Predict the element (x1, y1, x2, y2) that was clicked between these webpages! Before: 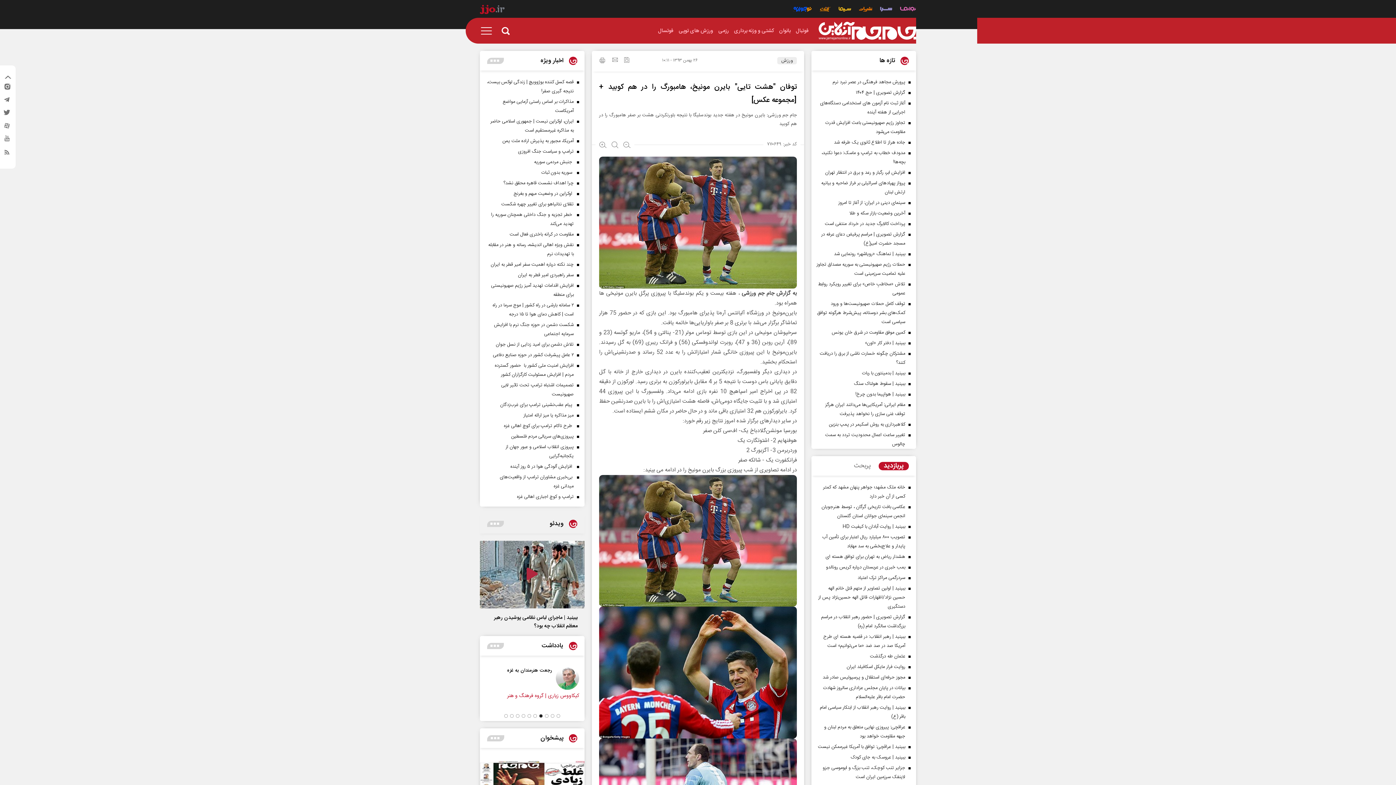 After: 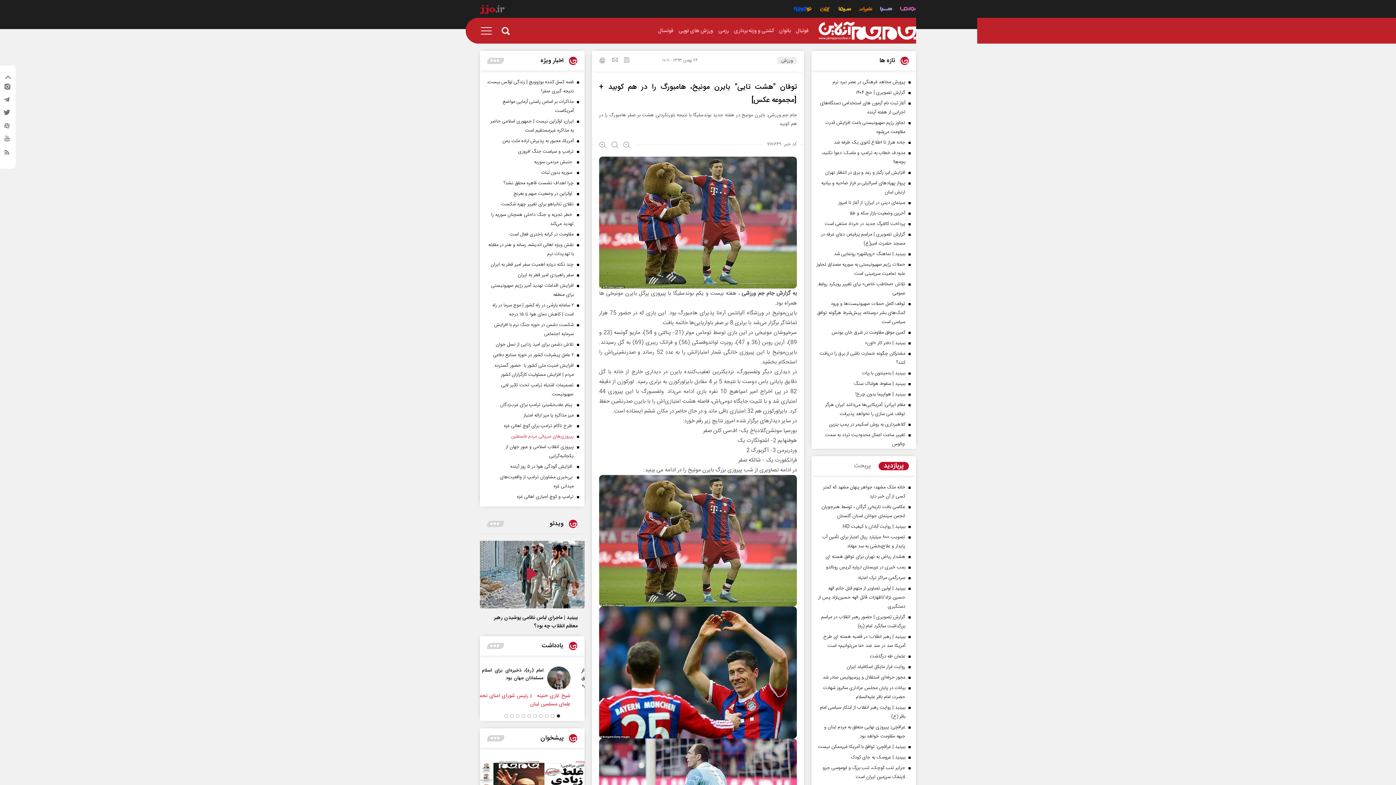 Action: bbox: (487, 432, 581, 441) label: پیروزی‌های سریالی مردم فلسطین